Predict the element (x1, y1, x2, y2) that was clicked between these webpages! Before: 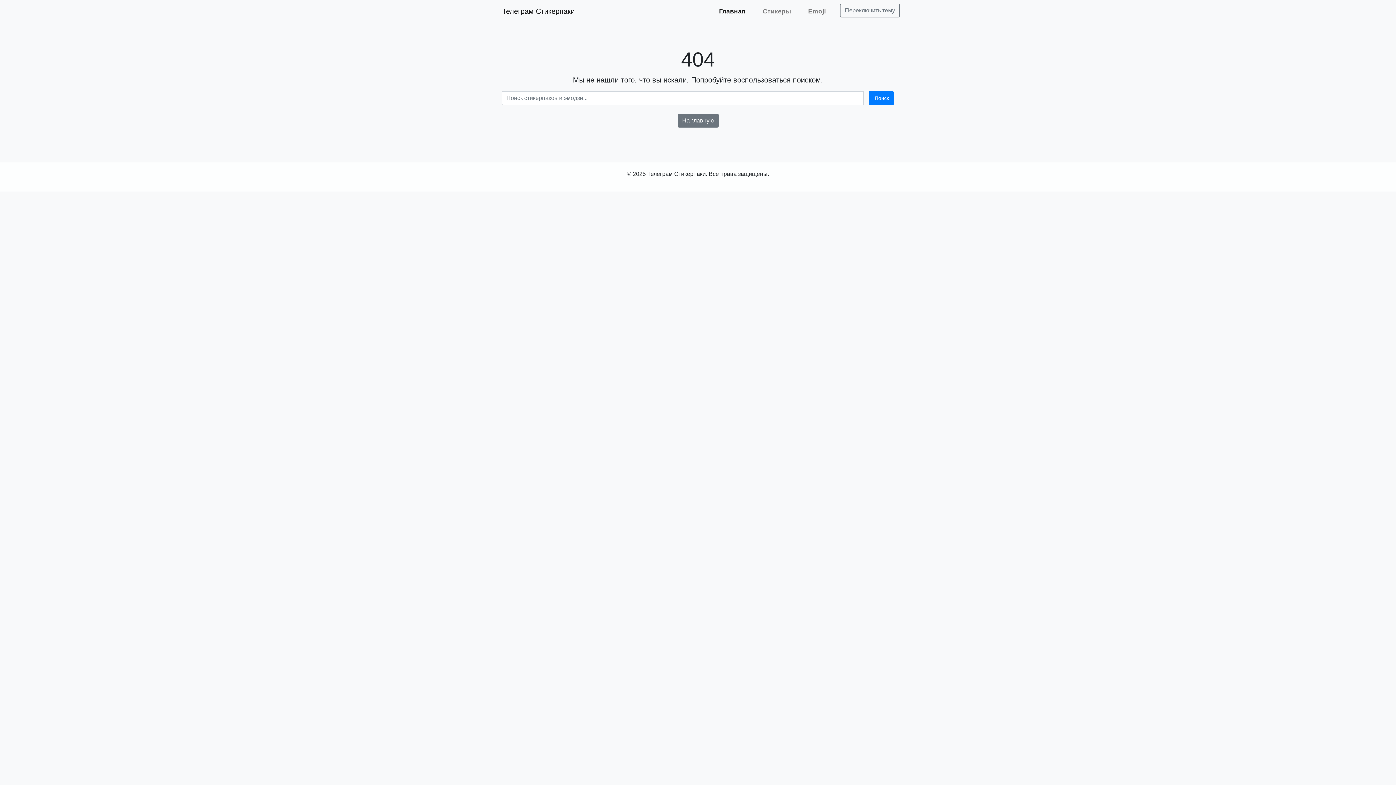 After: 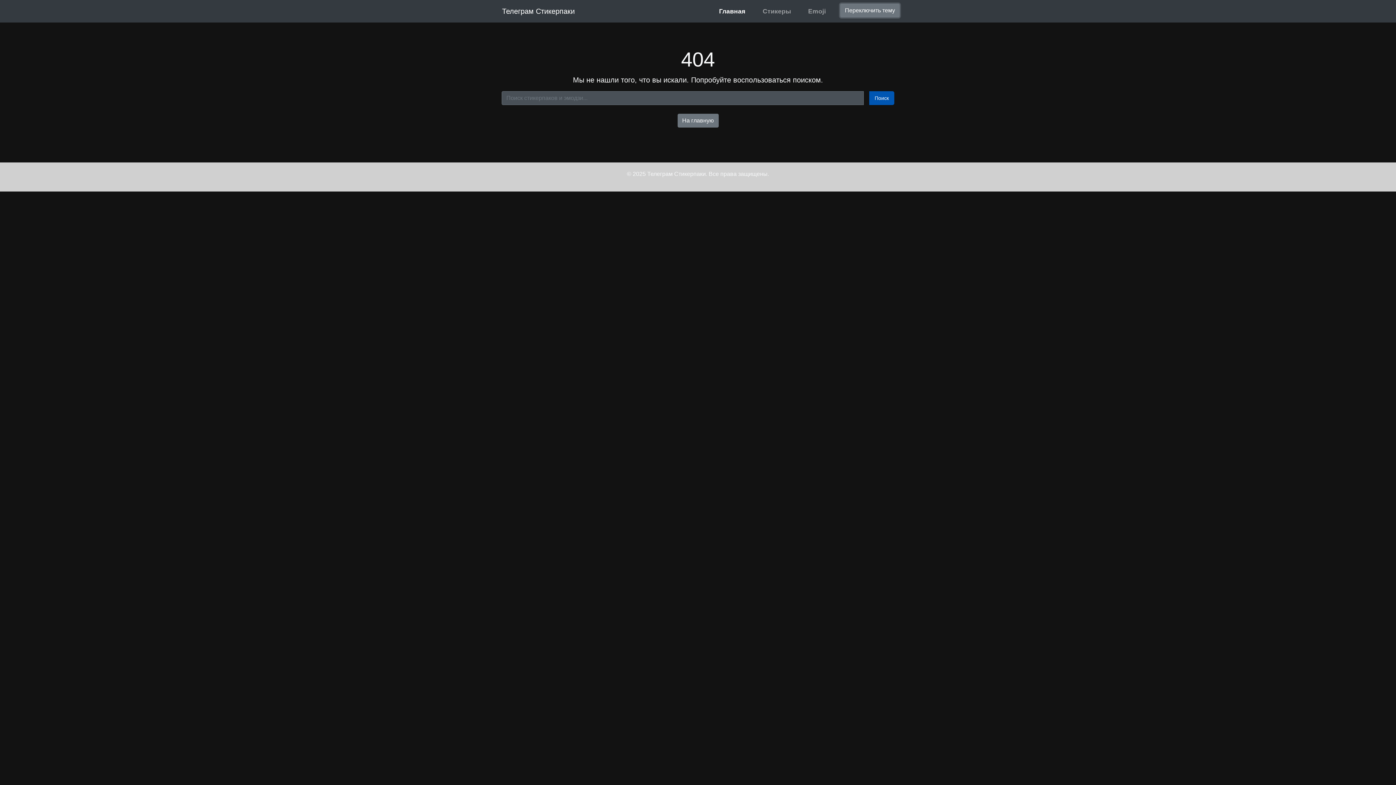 Action: bbox: (840, 3, 900, 17) label: Переключить тему